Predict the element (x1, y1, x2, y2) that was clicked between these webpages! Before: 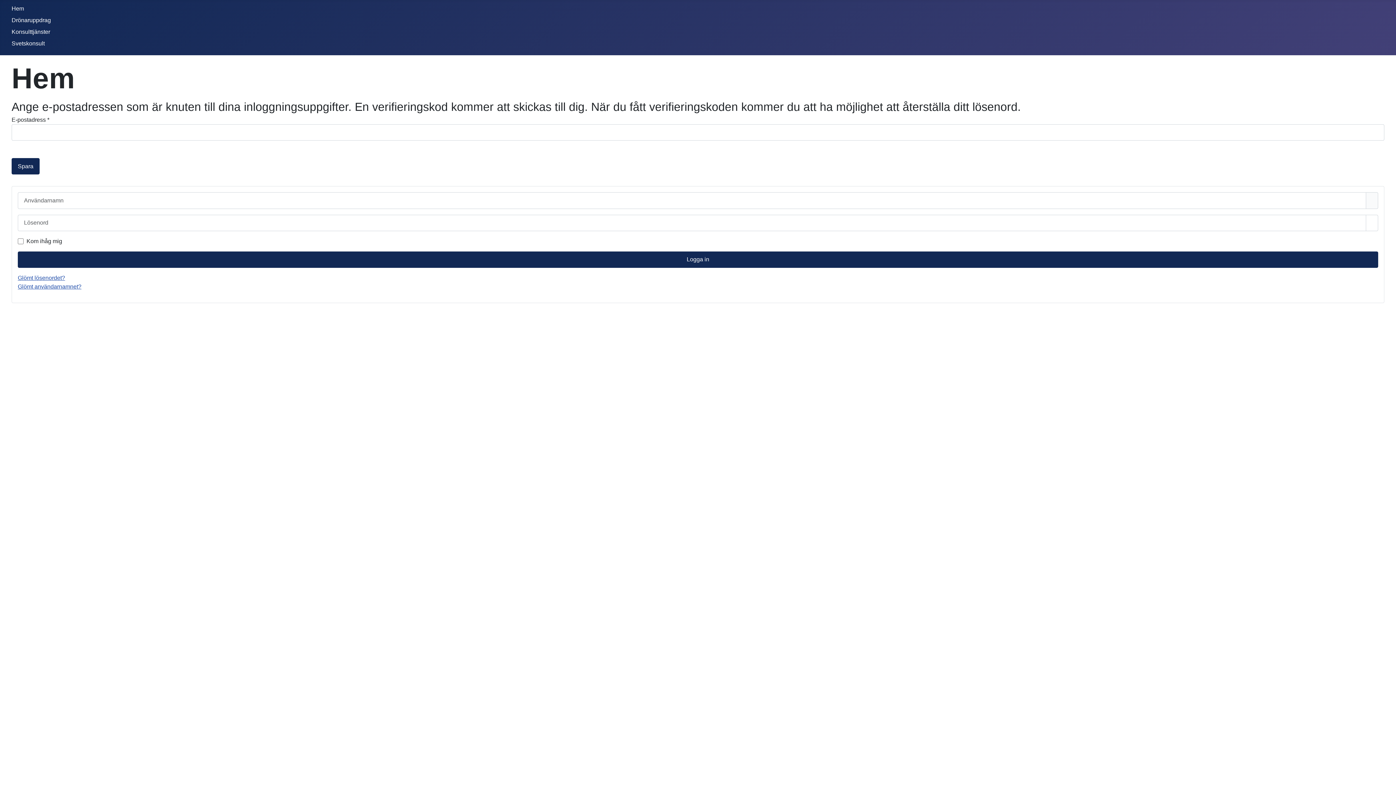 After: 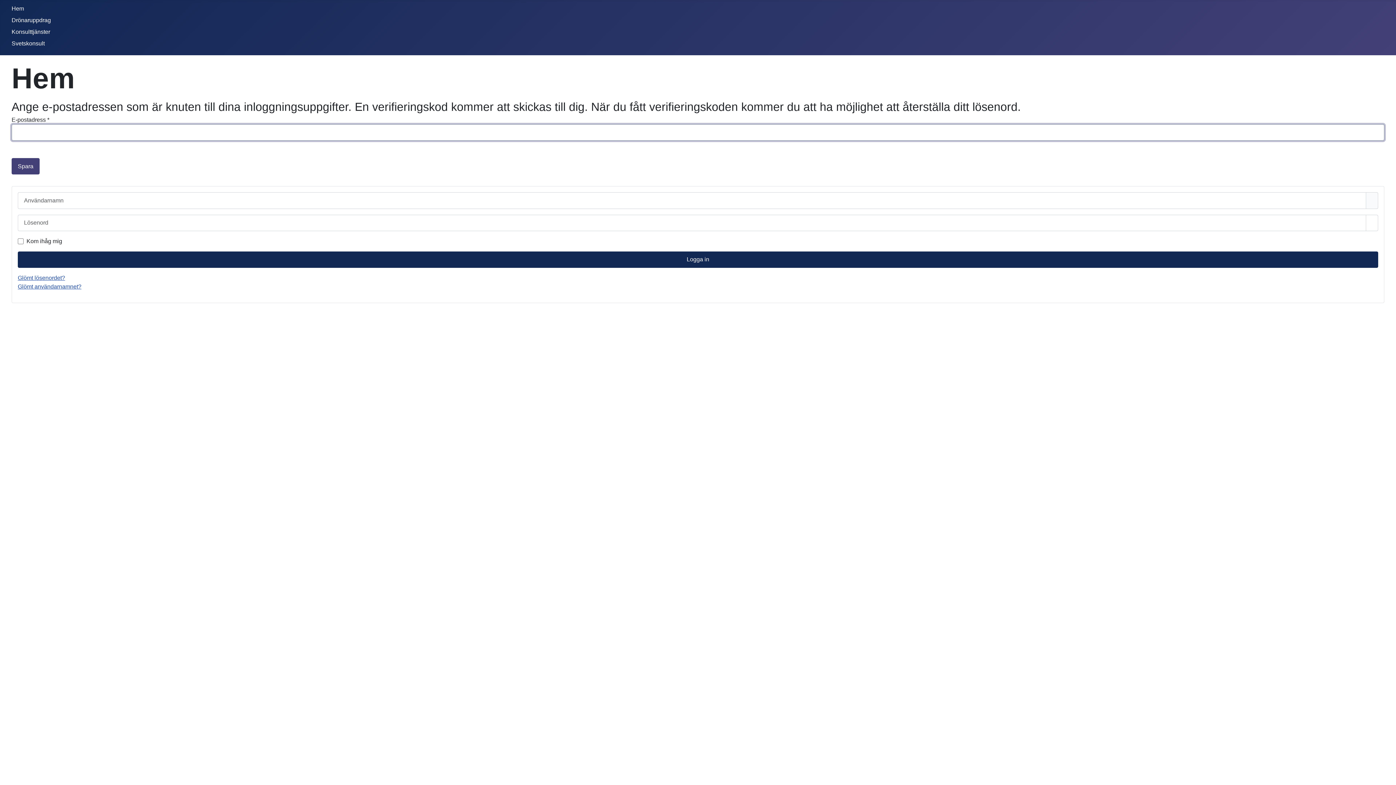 Action: label: Spara bbox: (11, 158, 39, 174)